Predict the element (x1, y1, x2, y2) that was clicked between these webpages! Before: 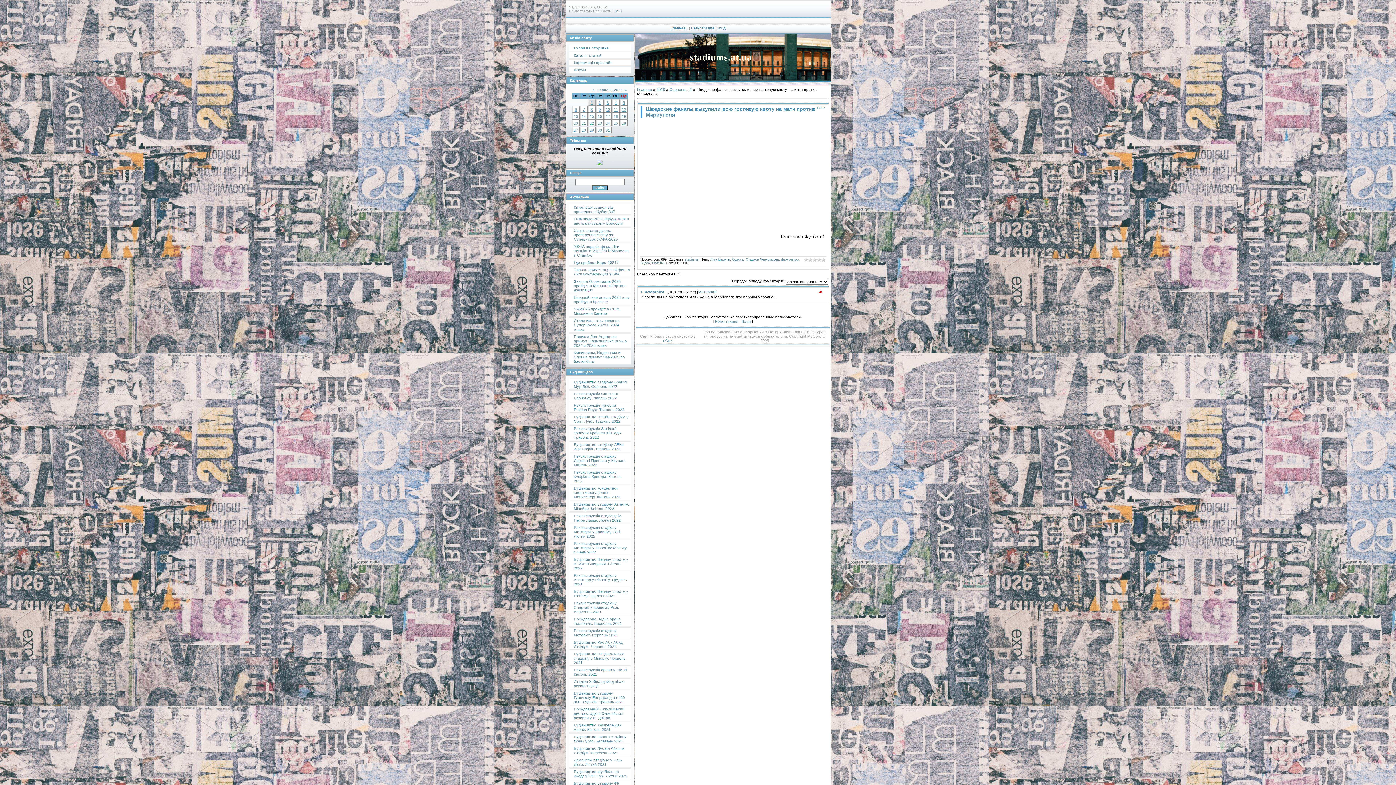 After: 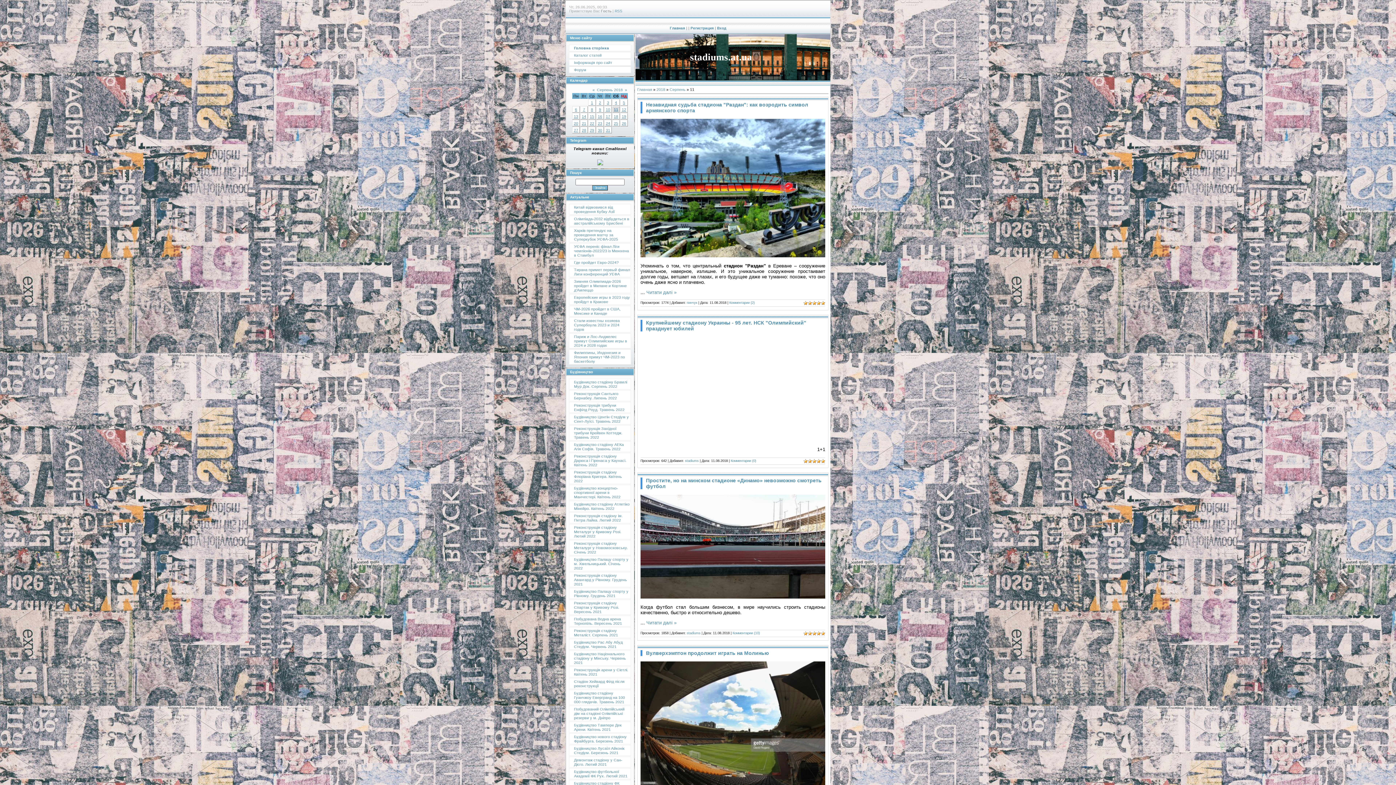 Action: bbox: (613, 107, 618, 111) label: 11